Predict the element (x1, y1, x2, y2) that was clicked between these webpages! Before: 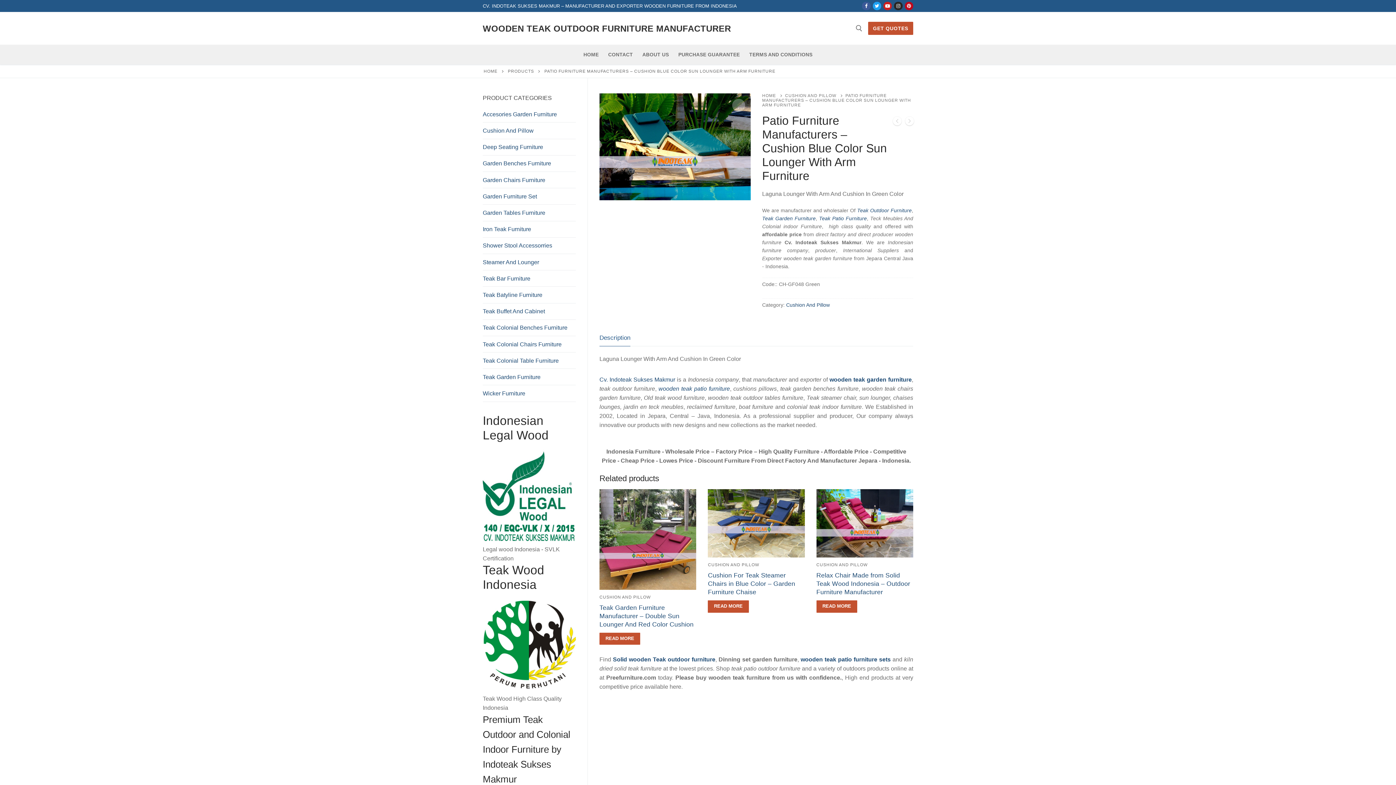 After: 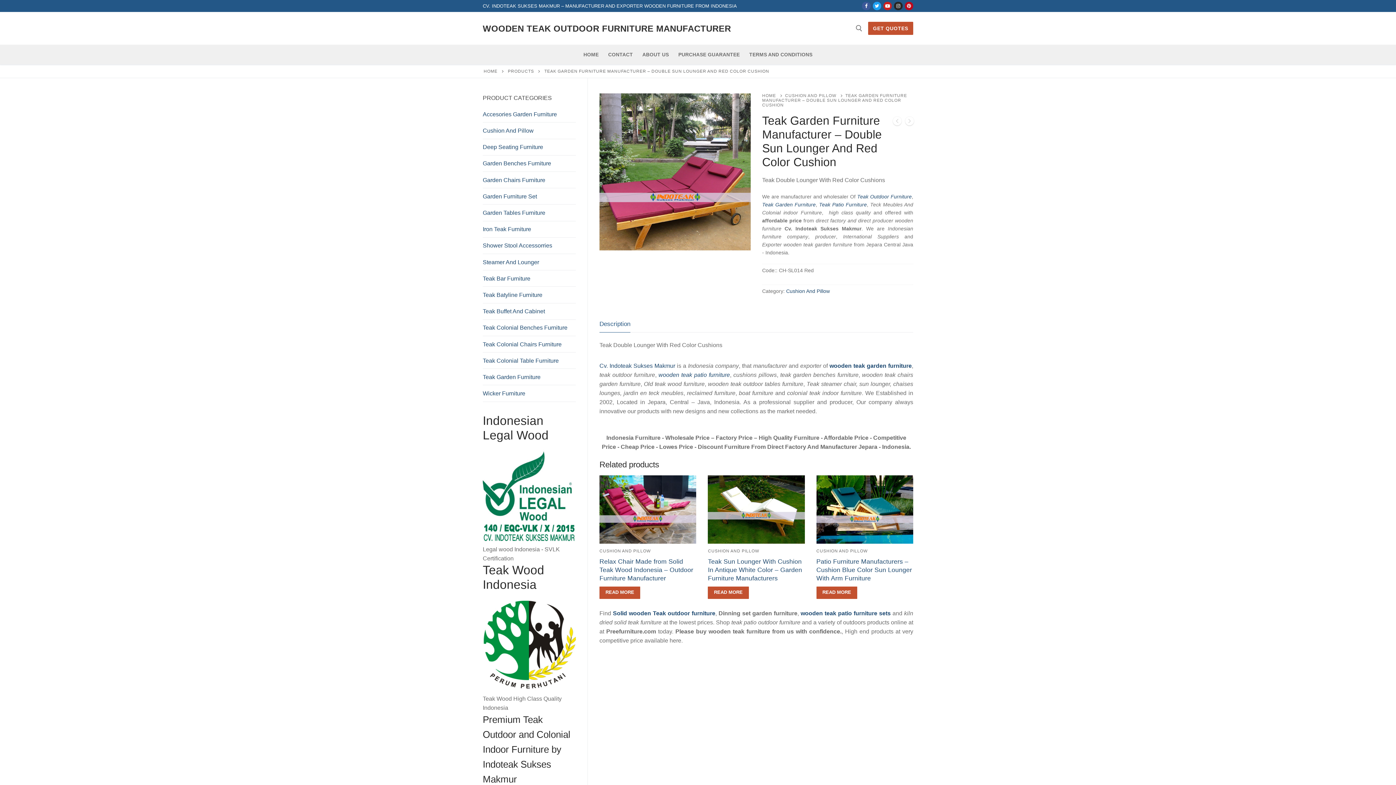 Action: bbox: (599, 604, 693, 628) label: Teak Garden Furniture Manufacturer – Double Sun Lounger And Red Color Cushion